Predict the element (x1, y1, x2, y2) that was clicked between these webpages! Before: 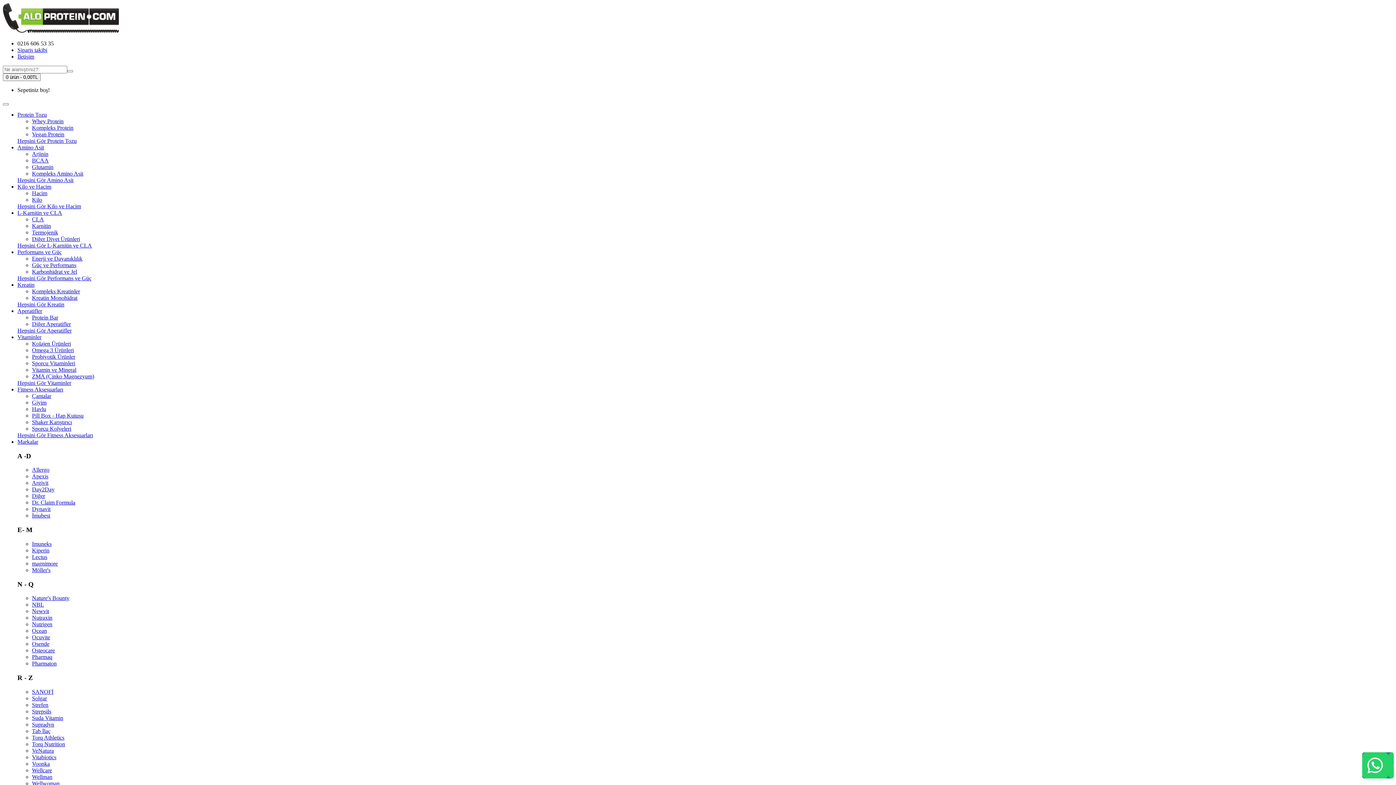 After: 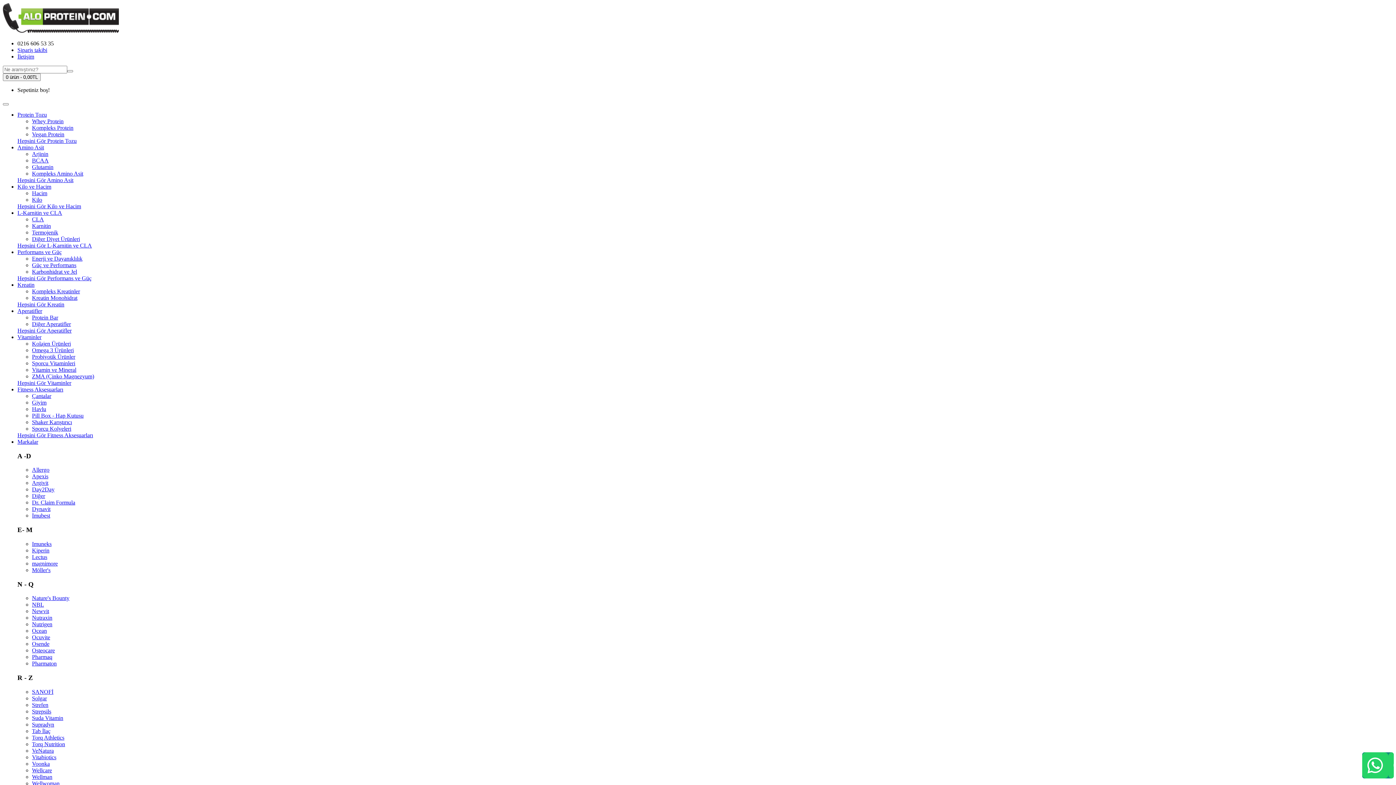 Action: bbox: (32, 373, 94, 379) label: ZMA (Çinko Magnezyum)